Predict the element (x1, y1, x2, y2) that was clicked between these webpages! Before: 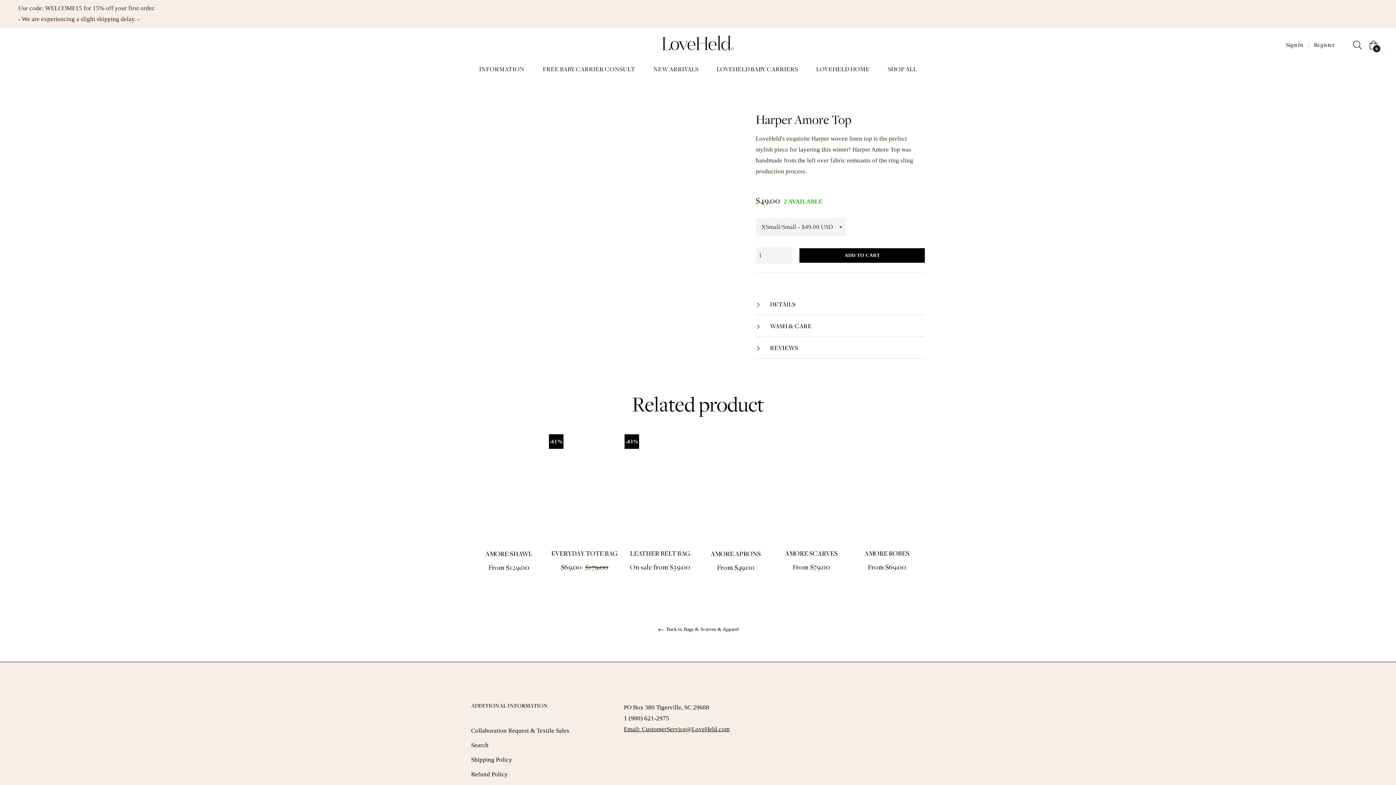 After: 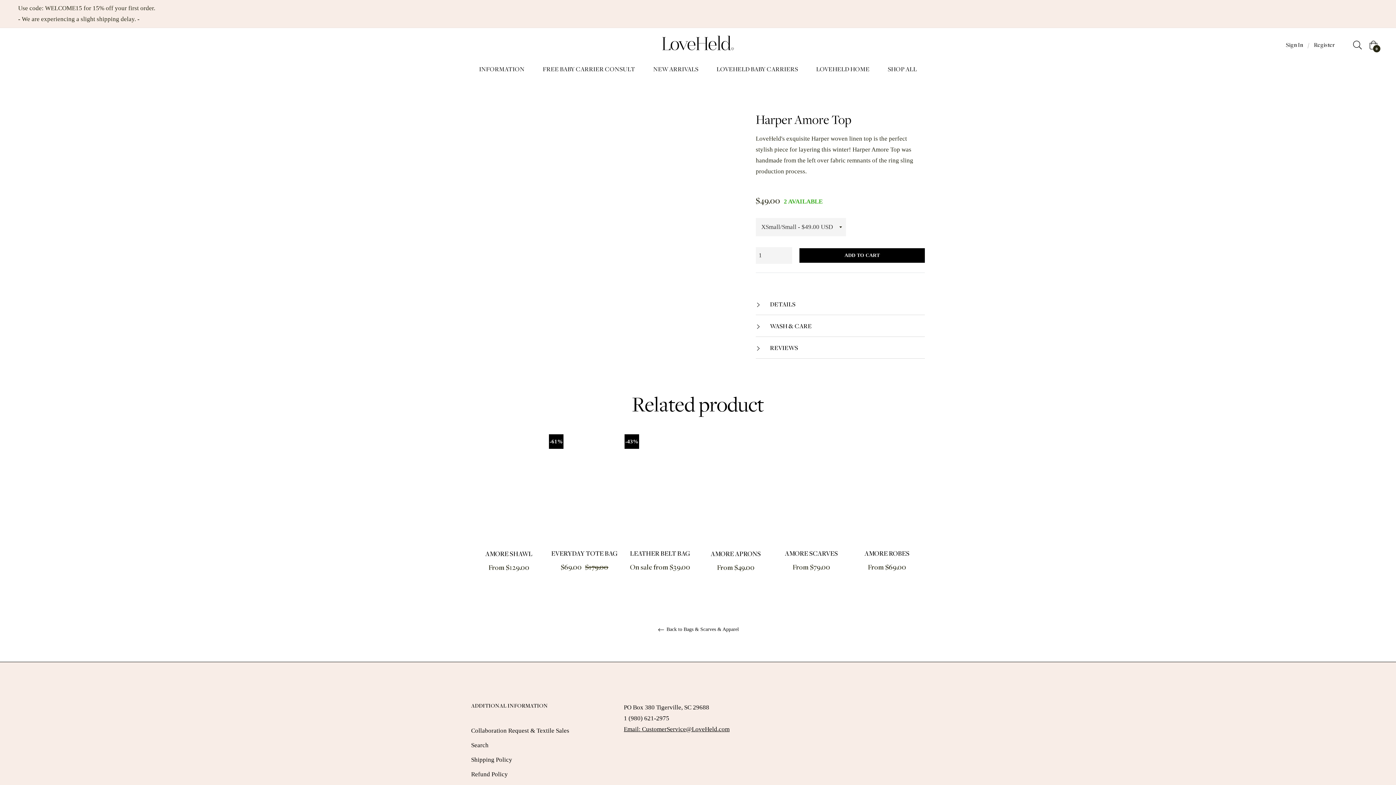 Action: bbox: (756, 321, 812, 330) label:  WASH & CARE